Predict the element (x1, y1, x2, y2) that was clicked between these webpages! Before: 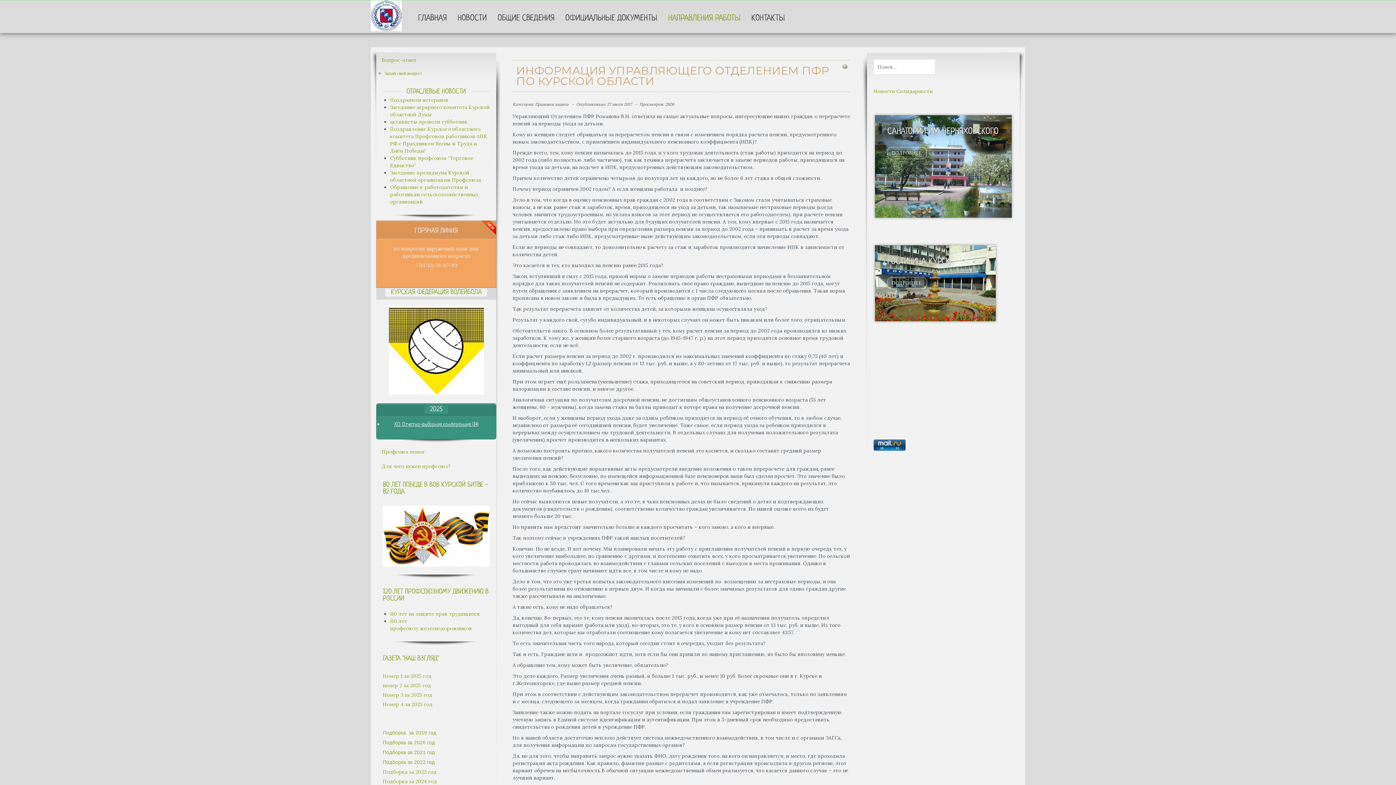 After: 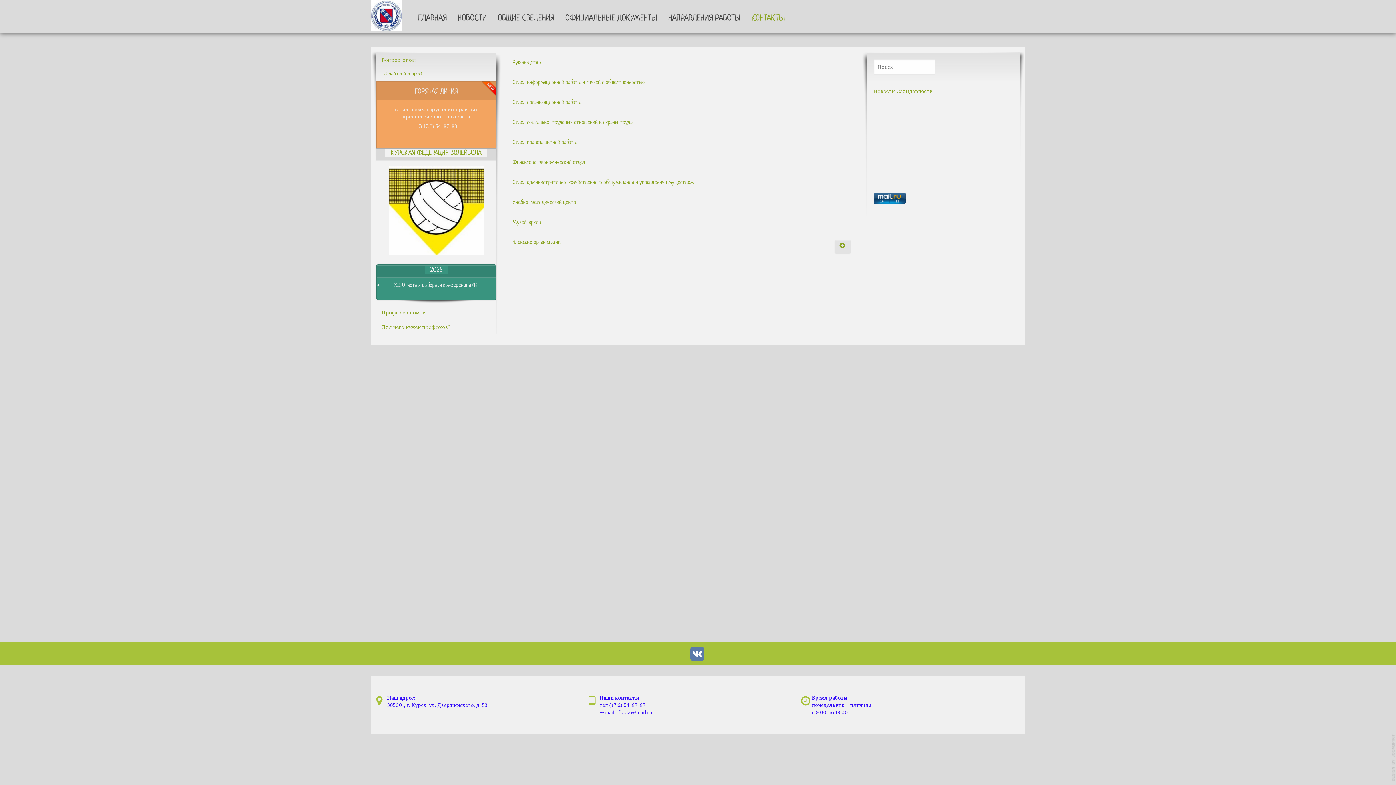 Action: label: КОНТАКТЫ bbox: (751, 4, 785, 33)